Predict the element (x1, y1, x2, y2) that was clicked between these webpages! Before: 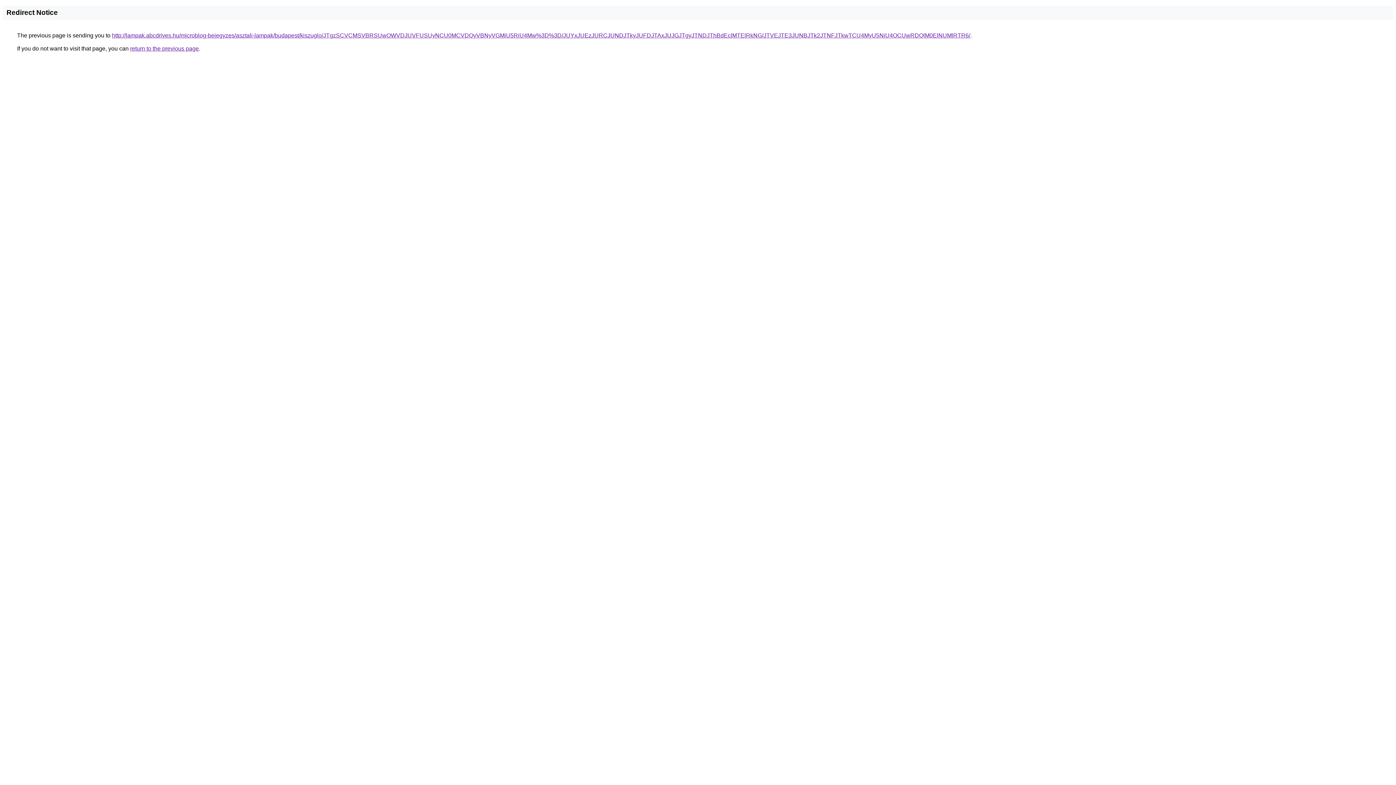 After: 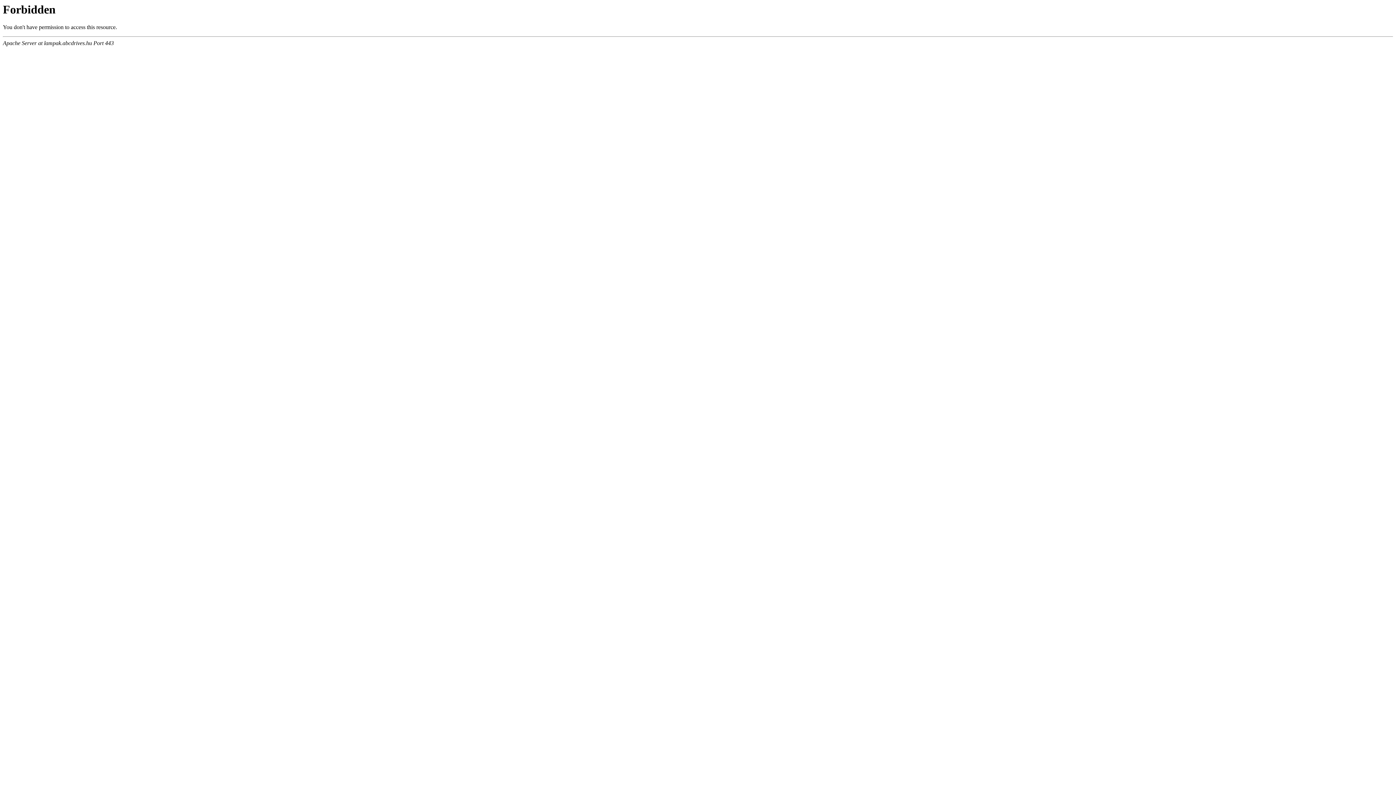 Action: bbox: (112, 32, 970, 38) label: http://lampak.abcdrives.hu/microblog-bejegyzes/asztali-lampak/budapest/kiszuglo/JTgzSCVCMSVBRSUwOWVDJUVFUSUyNCU0MCVDQyVBNyVGMiU5RiU4Mw%3D%3D/JUYxJUEzJURCJUNDJTkyJUFDJTAxJUJGJTgyJTNDJThBdEclMTElRkNG/JTVEJTE3JUNBJTk2JTNFJTkwTCU4MyU5NiU4OCUwRDQlM0ElNUMlRTR6/